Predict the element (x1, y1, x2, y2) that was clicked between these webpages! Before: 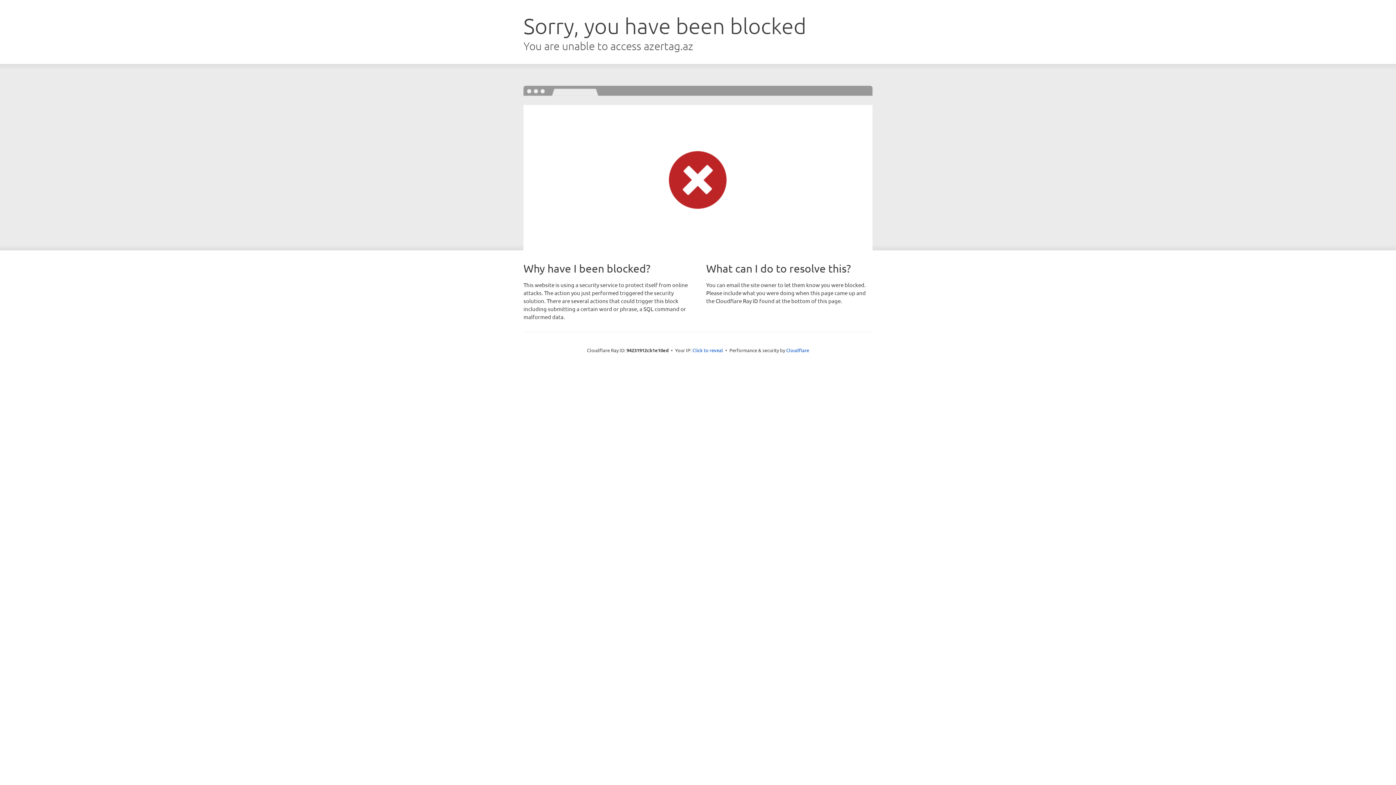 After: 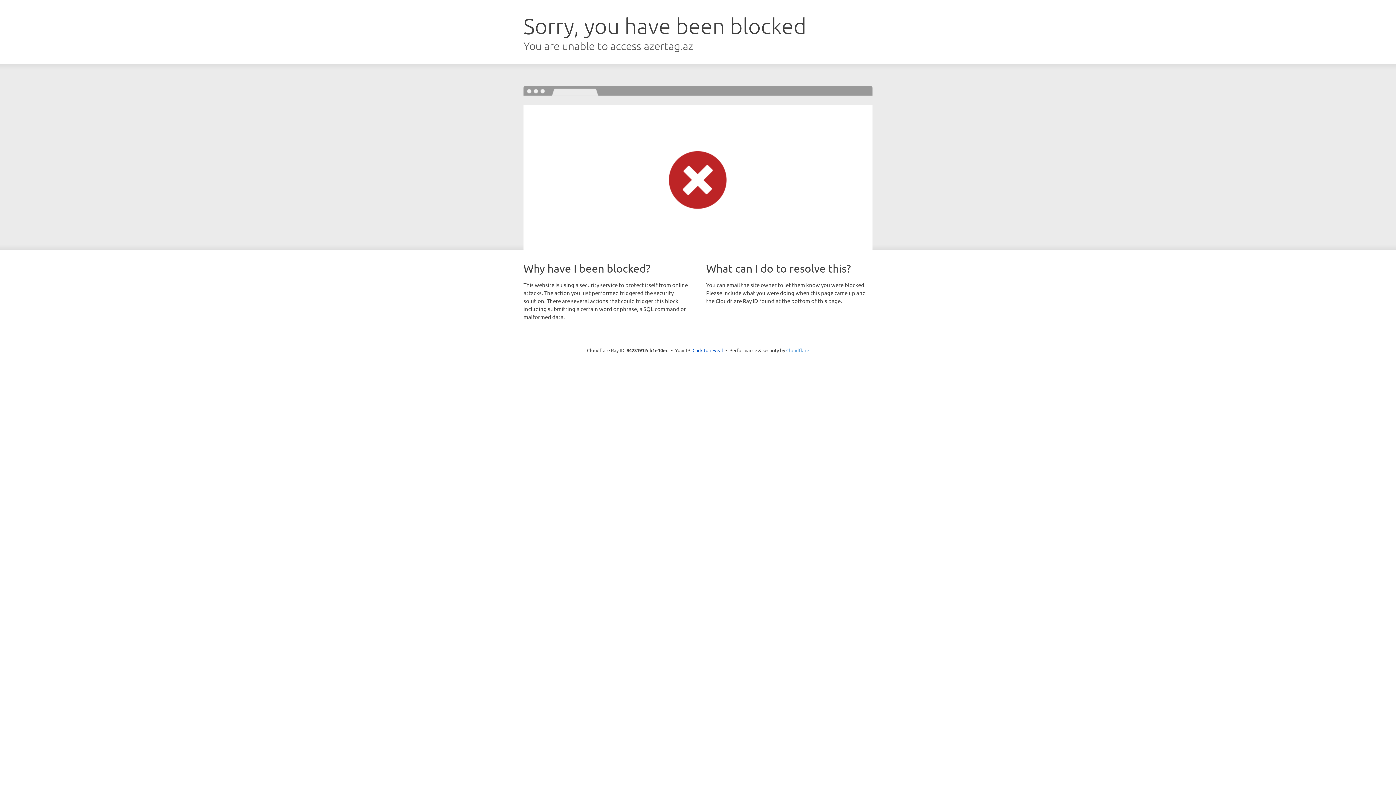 Action: bbox: (786, 347, 809, 353) label: Cloudflare